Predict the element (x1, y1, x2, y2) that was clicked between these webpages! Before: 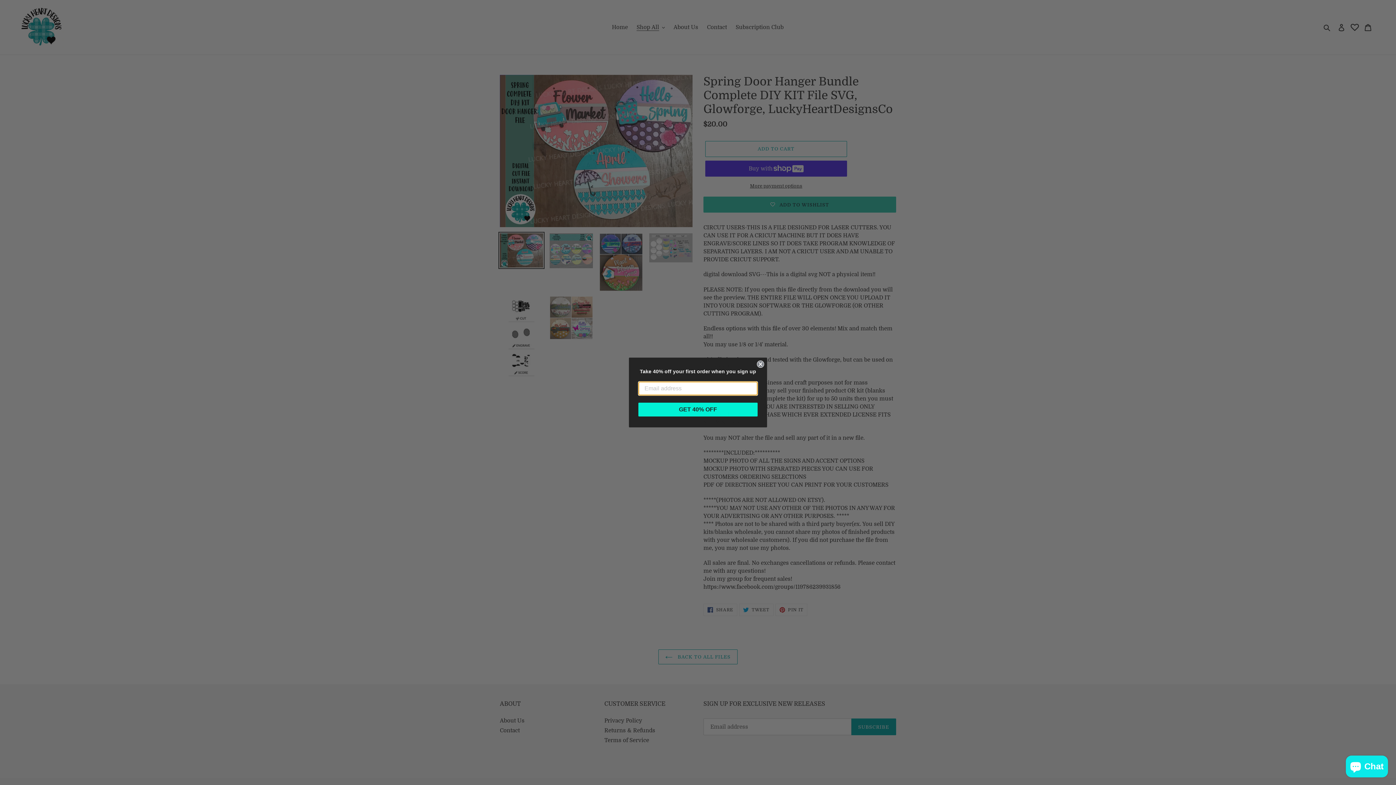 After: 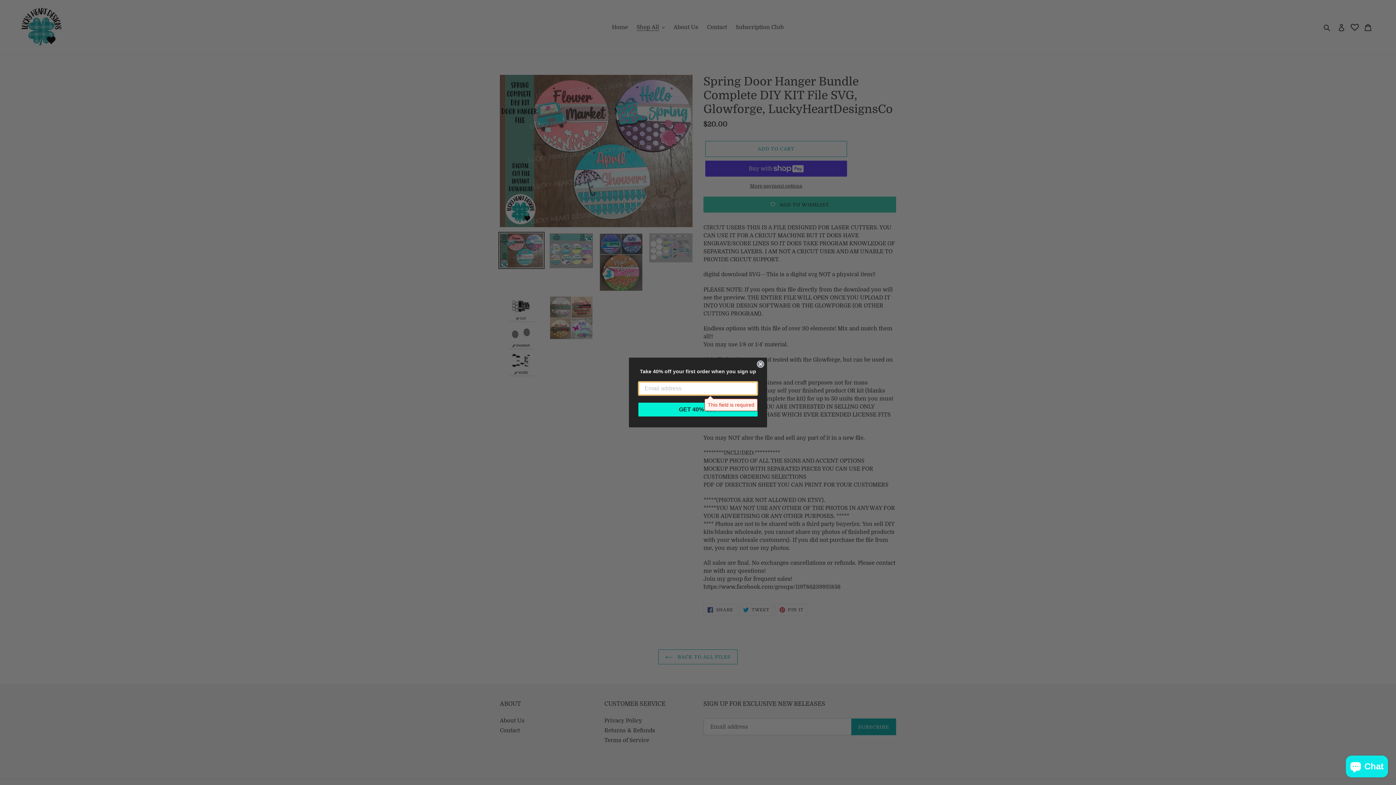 Action: label: GET 40% OFF bbox: (638, 402, 757, 416)